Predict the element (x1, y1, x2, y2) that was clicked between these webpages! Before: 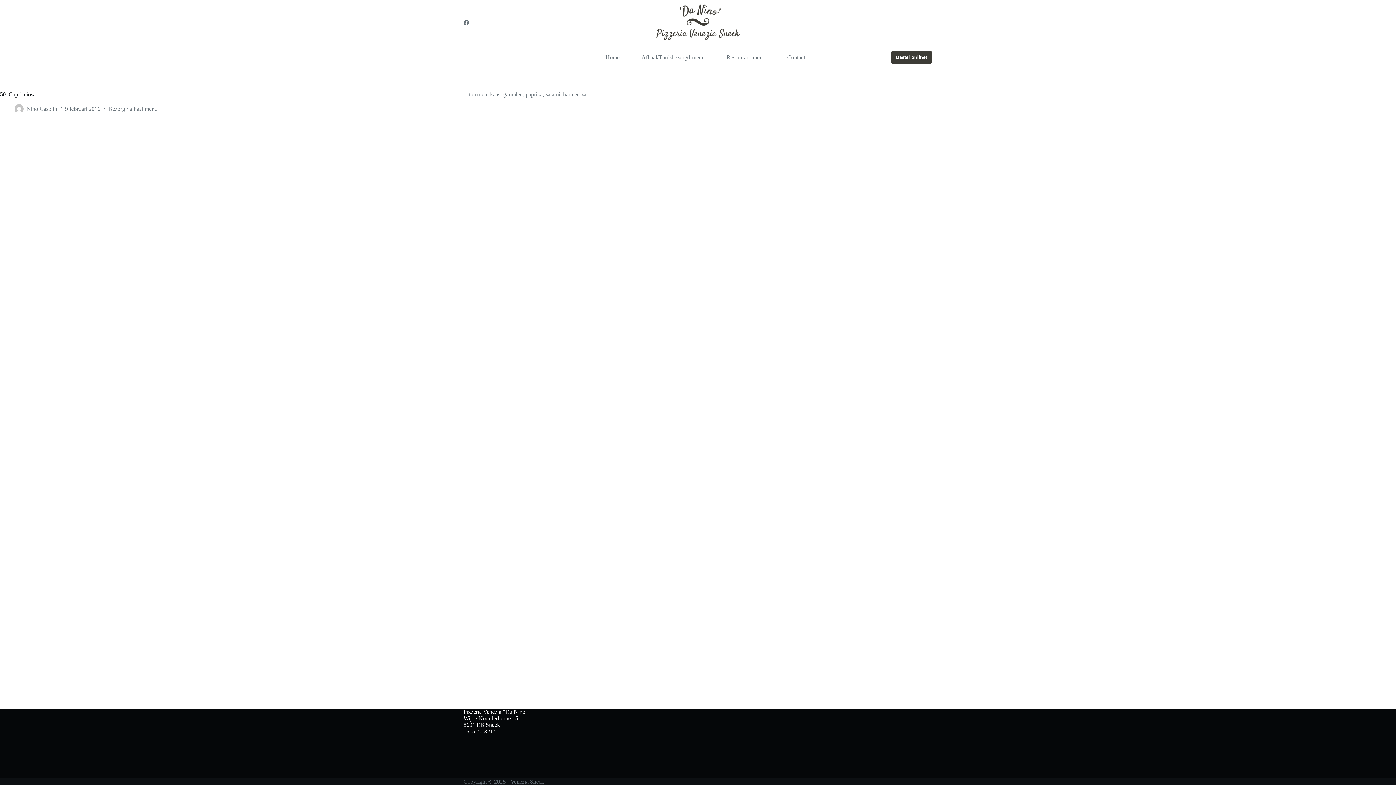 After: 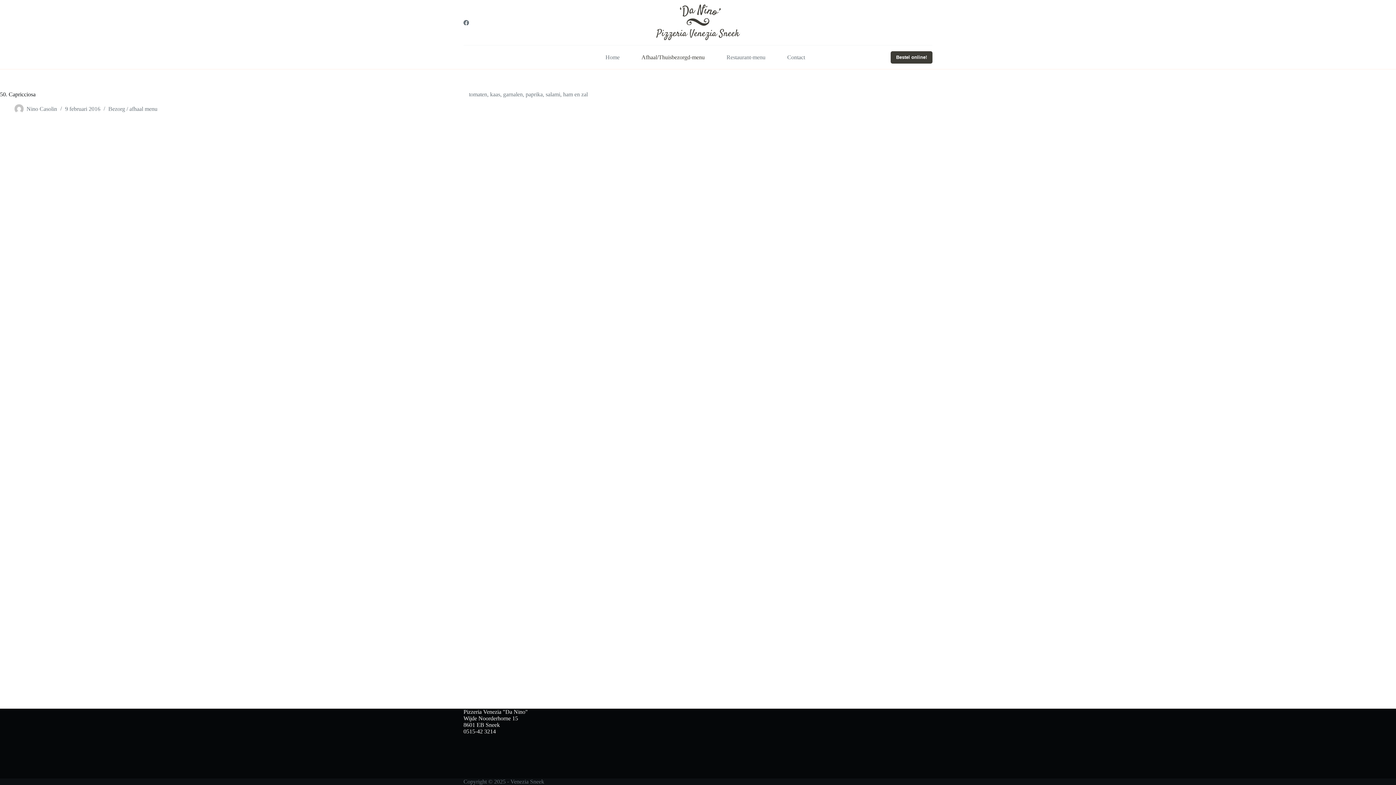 Action: bbox: (630, 45, 715, 69) label: Afhaal/Thuisbezorgd-menu